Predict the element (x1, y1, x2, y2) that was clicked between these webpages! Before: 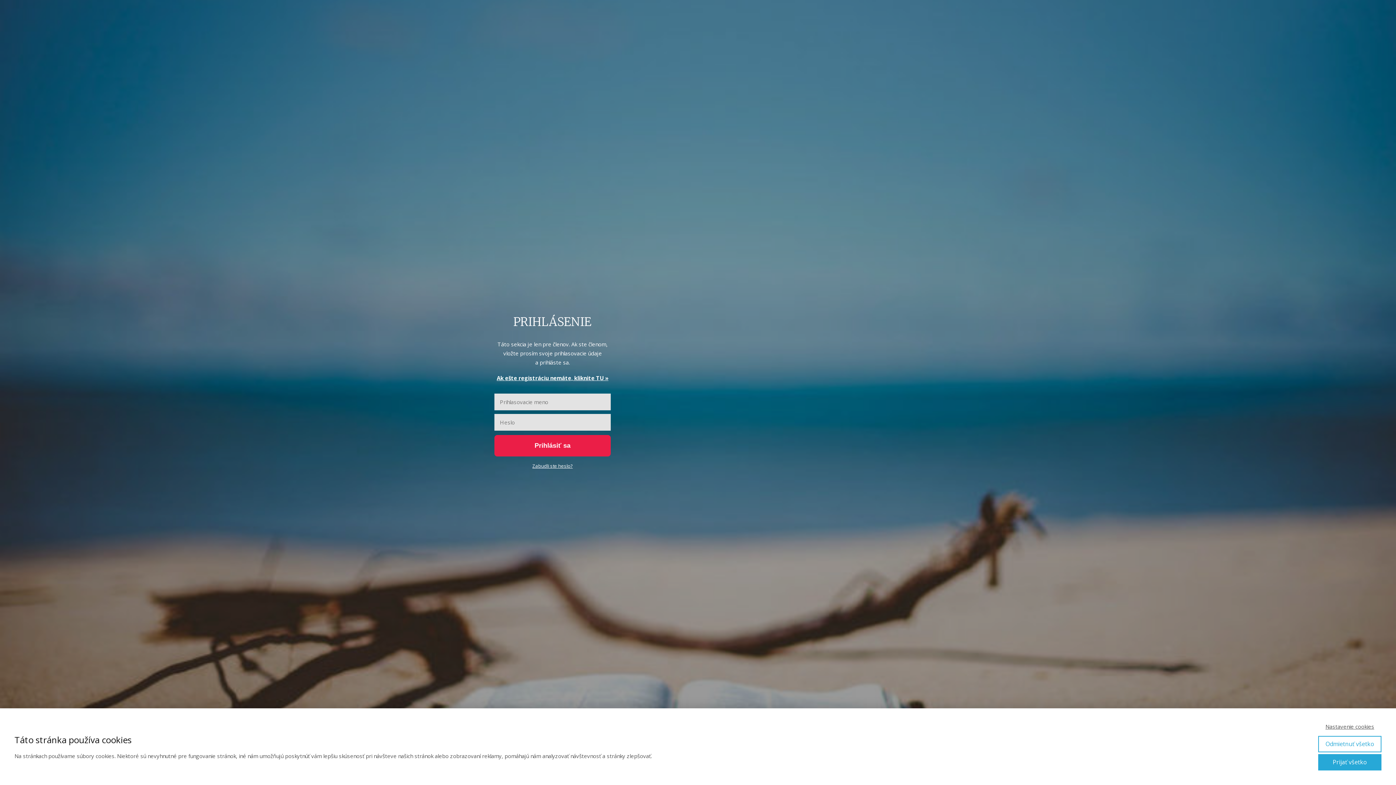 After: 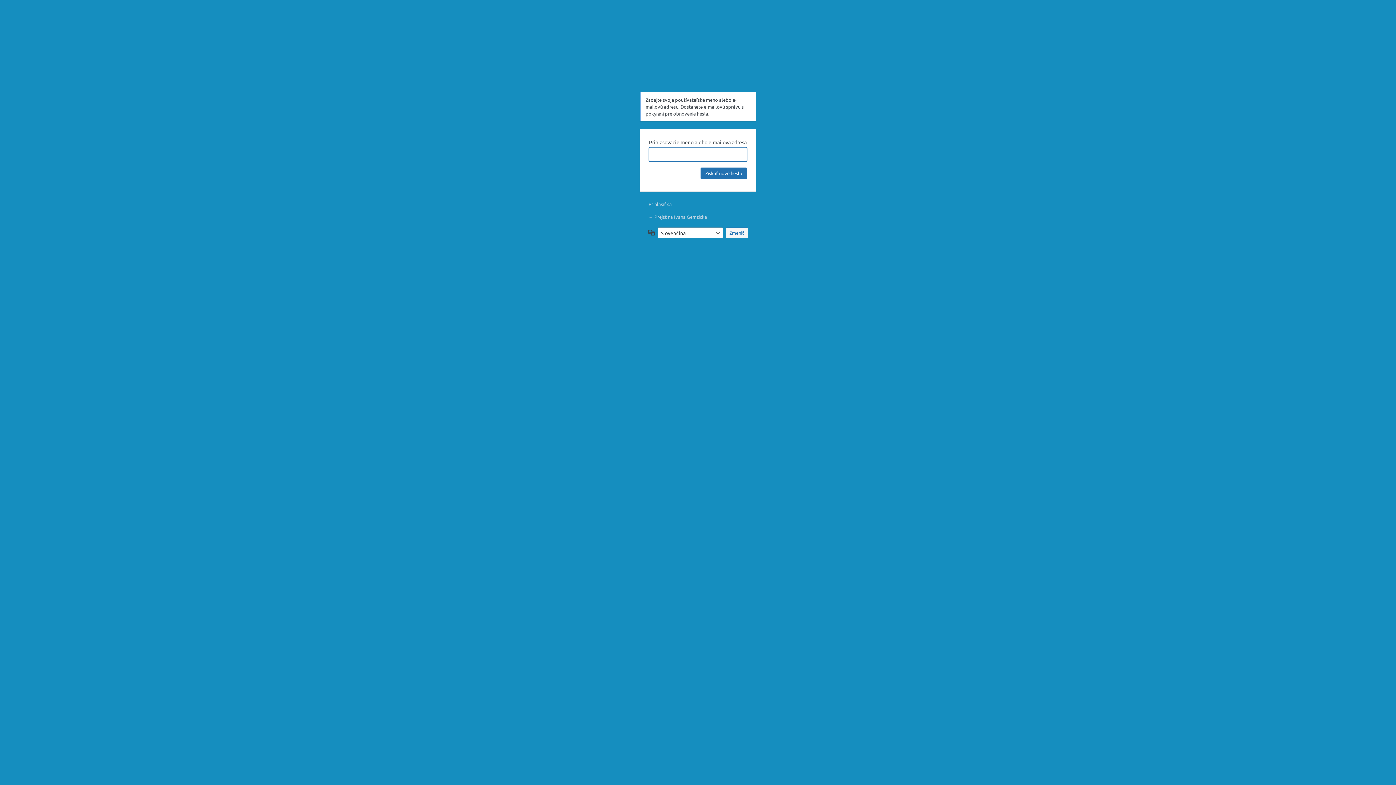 Action: bbox: (532, 462, 572, 469) label: Zabudli ste heslo?